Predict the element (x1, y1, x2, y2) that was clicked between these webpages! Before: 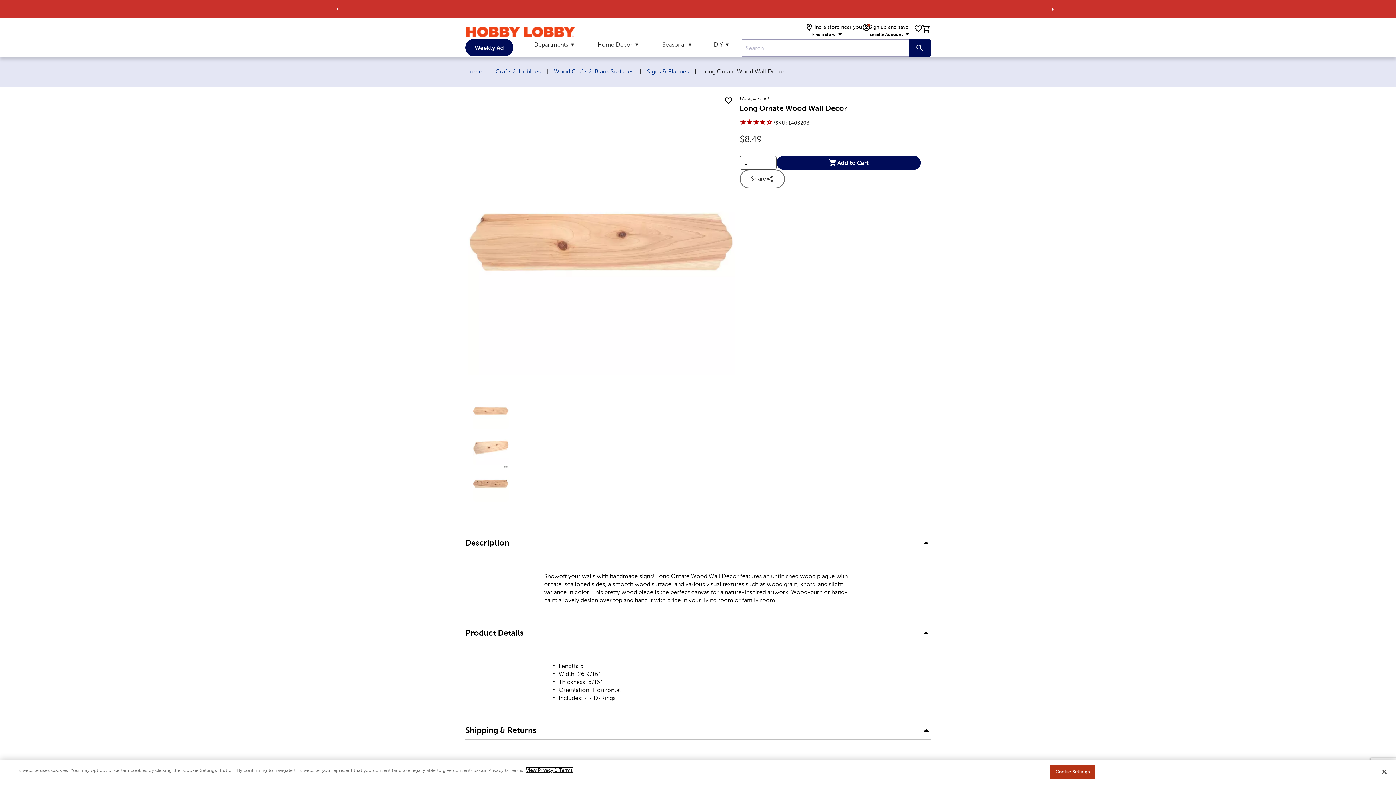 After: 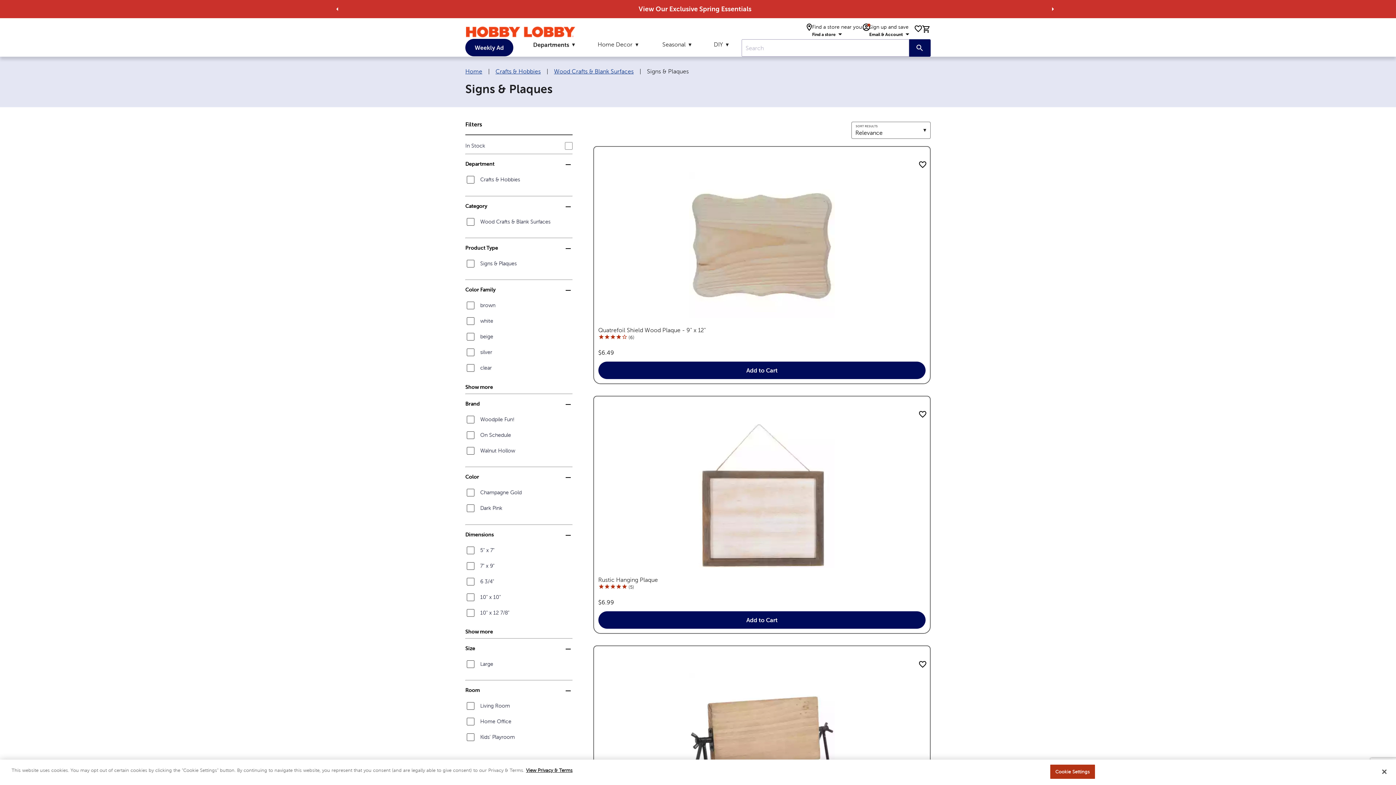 Action: label: Signs & Plaques bbox: (642, 68, 693, 74)